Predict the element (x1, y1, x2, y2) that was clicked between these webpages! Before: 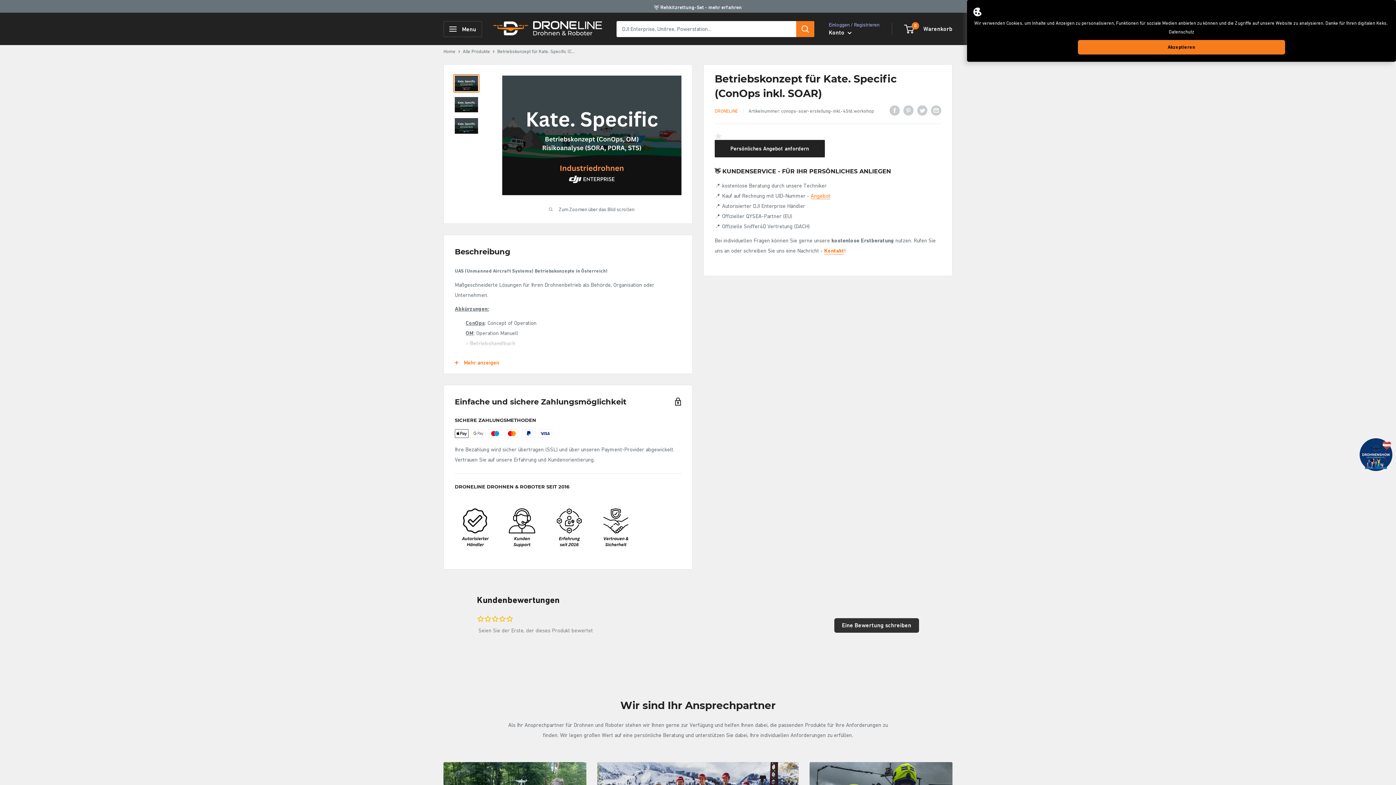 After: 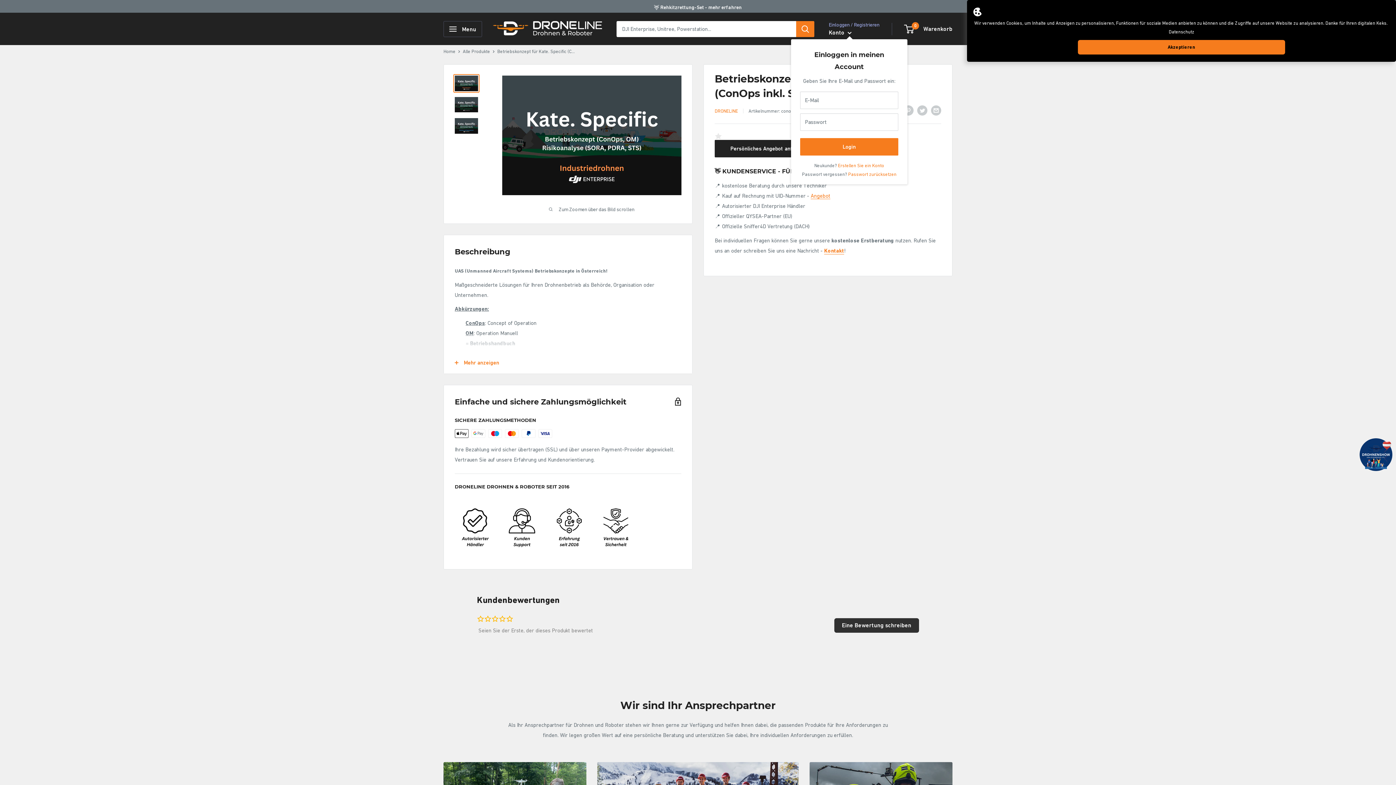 Action: bbox: (829, 27, 852, 37) label: Konto 